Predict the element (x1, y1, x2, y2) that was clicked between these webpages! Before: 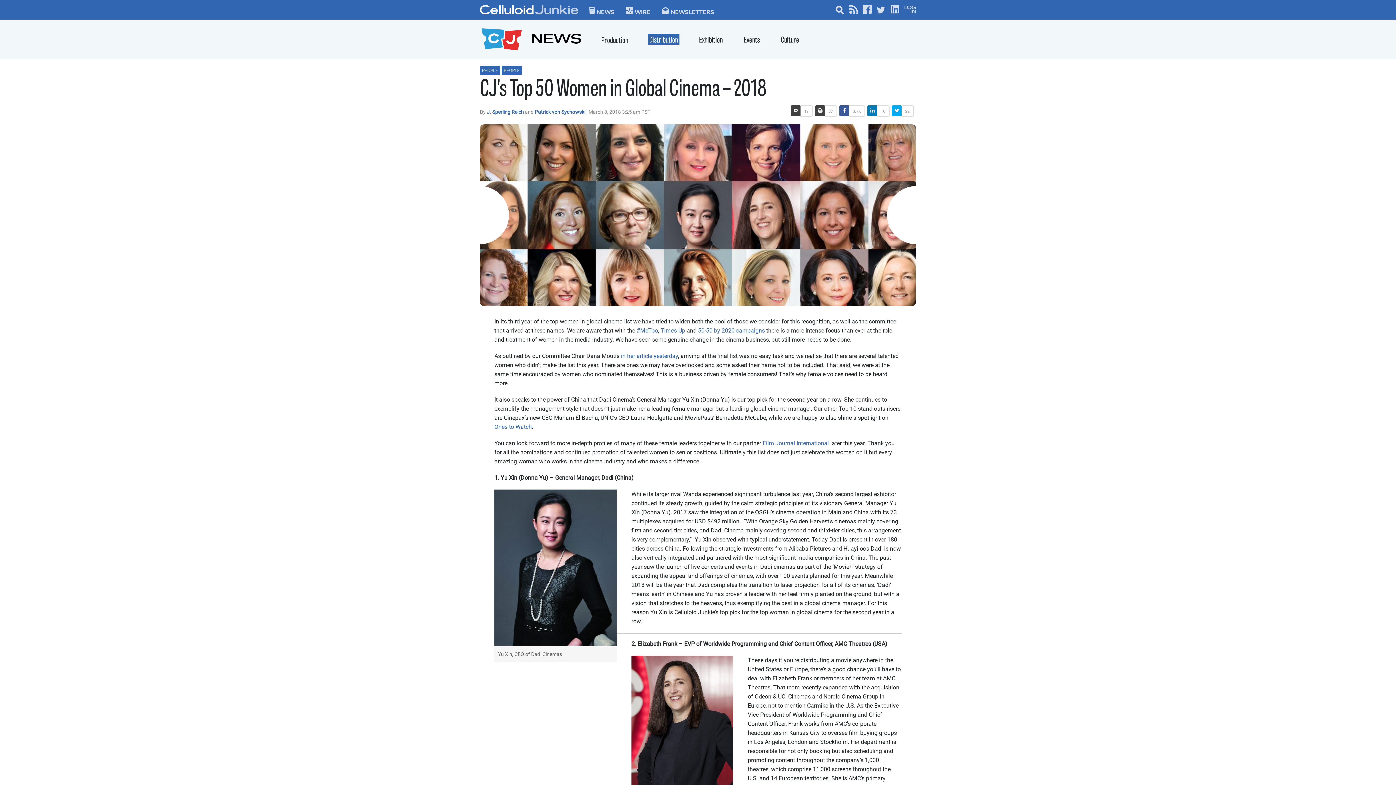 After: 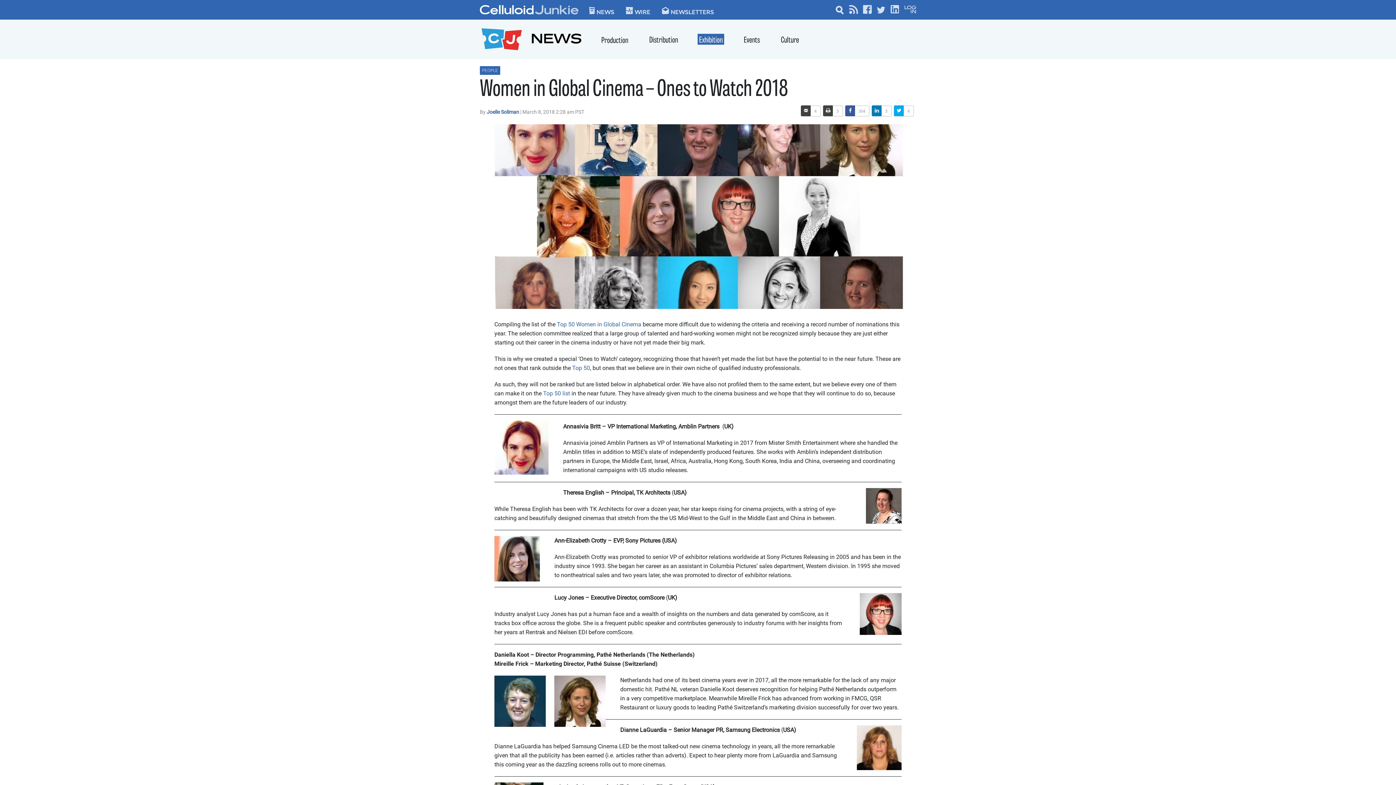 Action: bbox: (494, 423, 532, 430) label: Ones to Watch